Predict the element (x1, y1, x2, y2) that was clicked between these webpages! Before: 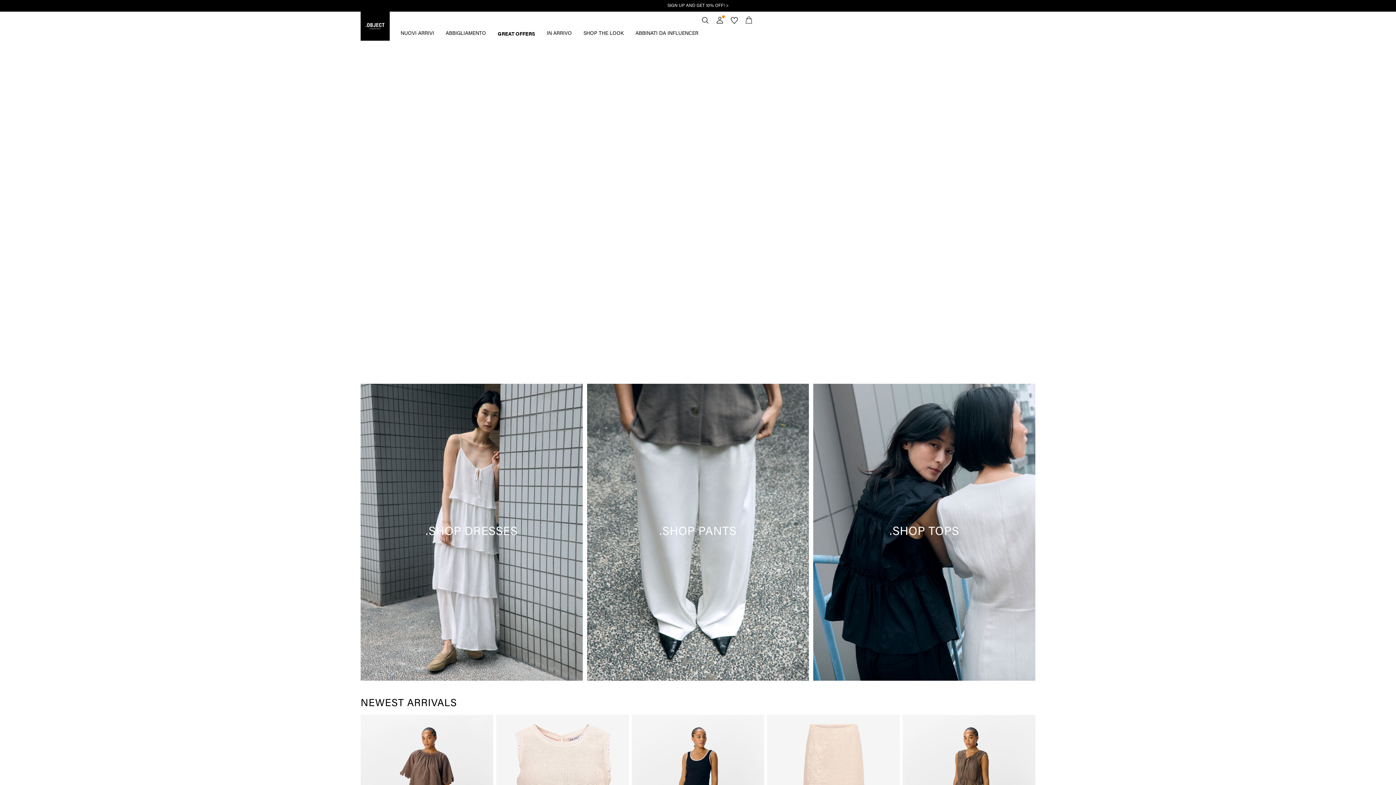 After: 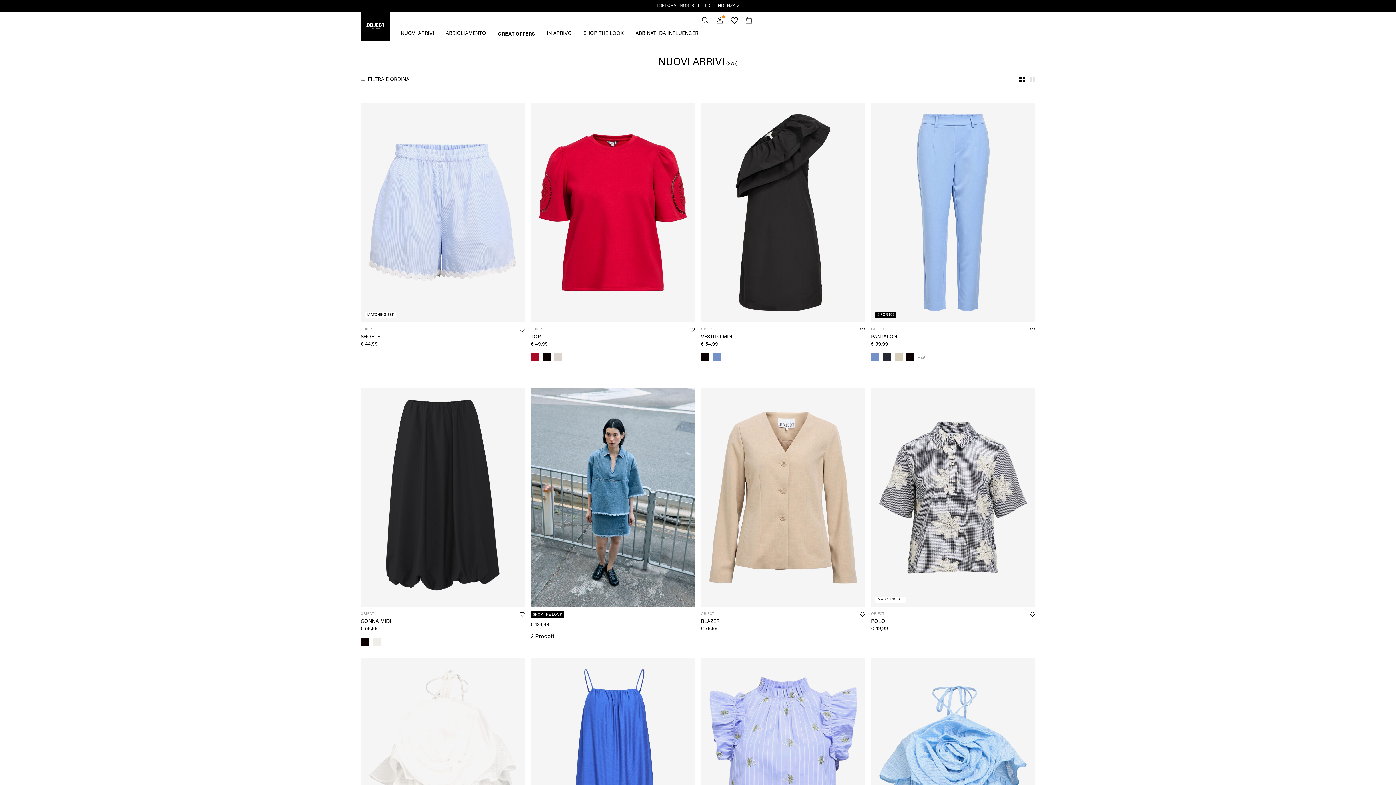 Action: bbox: (360, 42, 1035, 379) label: https://www.objectci.com/it-it/new-arrivals/